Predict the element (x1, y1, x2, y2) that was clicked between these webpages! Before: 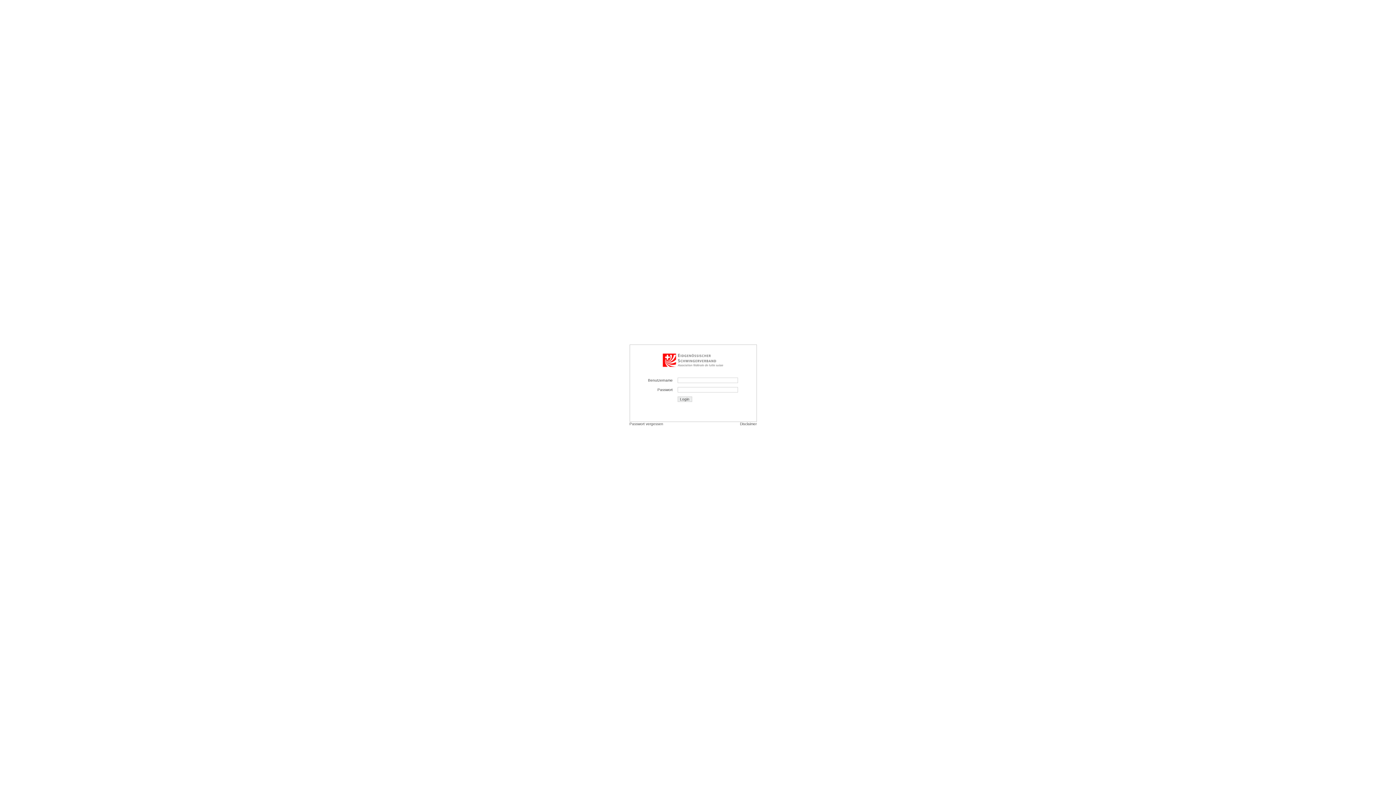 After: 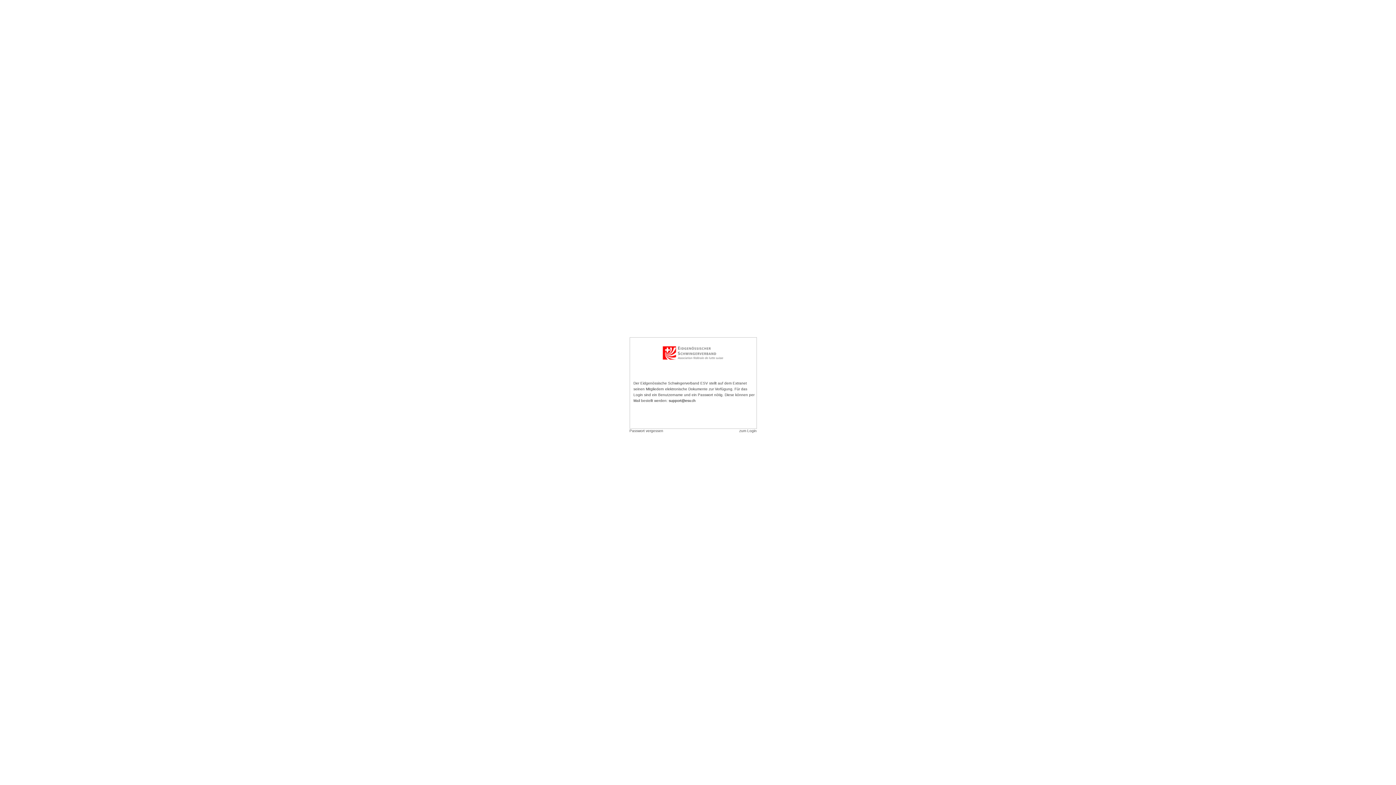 Action: bbox: (740, 422, 756, 426) label: Disclaimer